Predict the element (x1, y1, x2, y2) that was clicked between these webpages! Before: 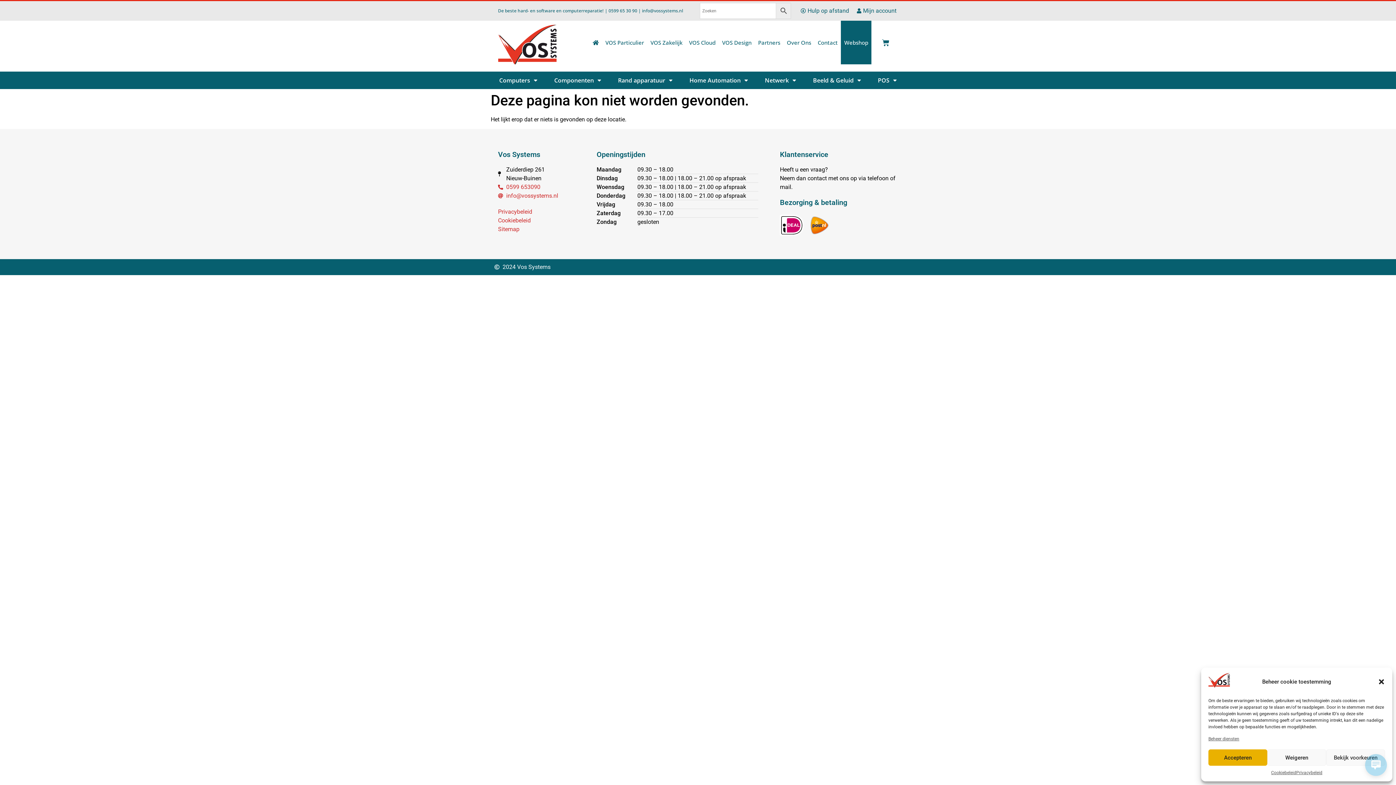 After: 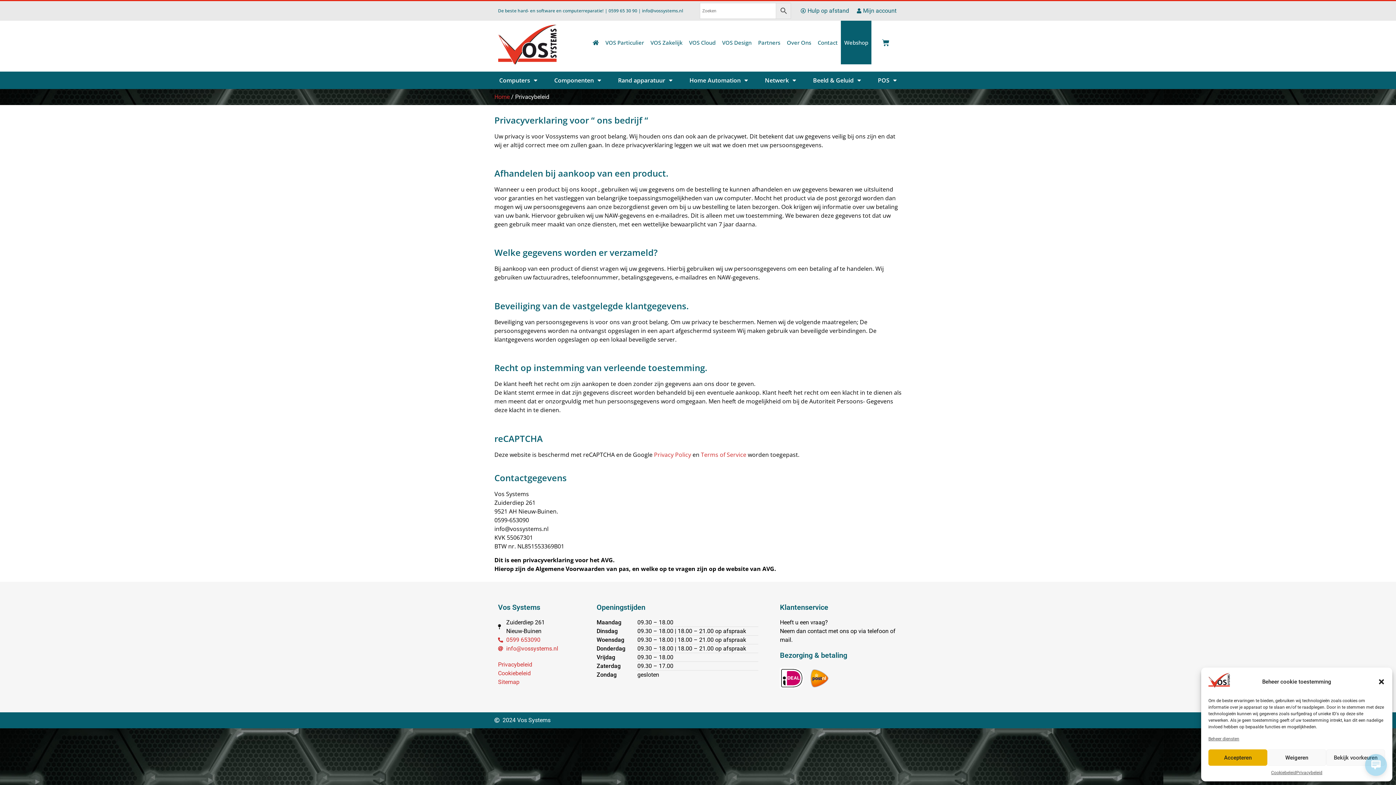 Action: bbox: (498, 207, 589, 216) label: Privacybeleid